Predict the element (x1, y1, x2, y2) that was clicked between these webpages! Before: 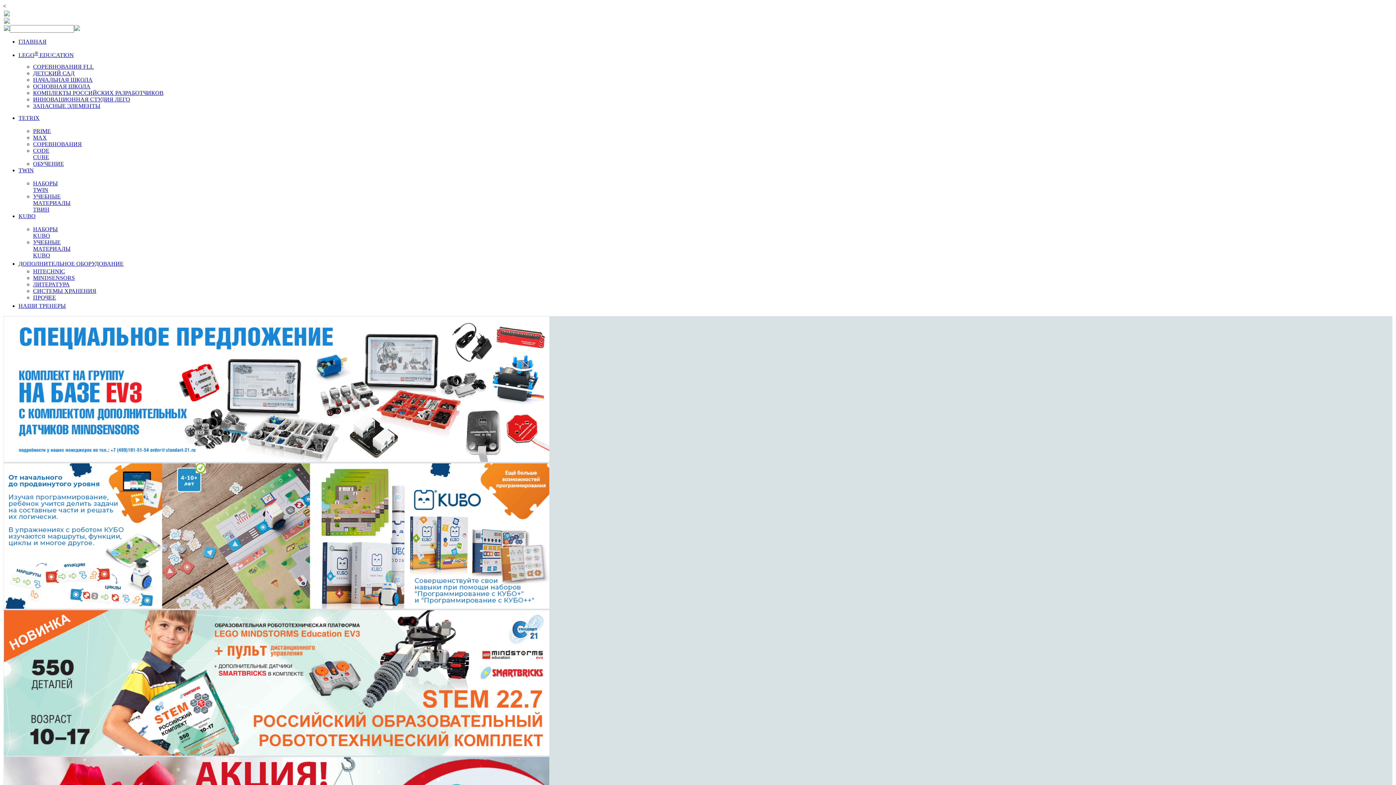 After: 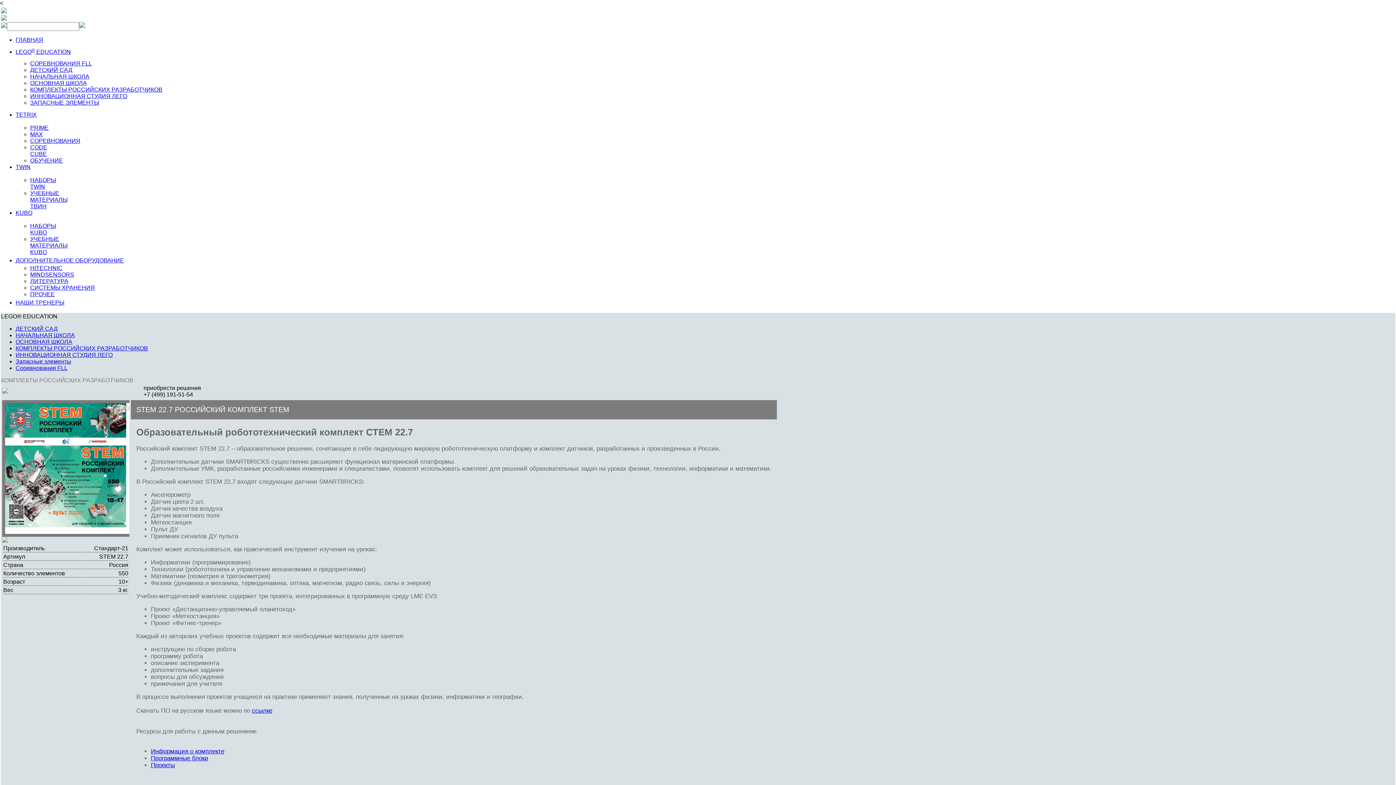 Action: bbox: (4, 750, 549, 757)